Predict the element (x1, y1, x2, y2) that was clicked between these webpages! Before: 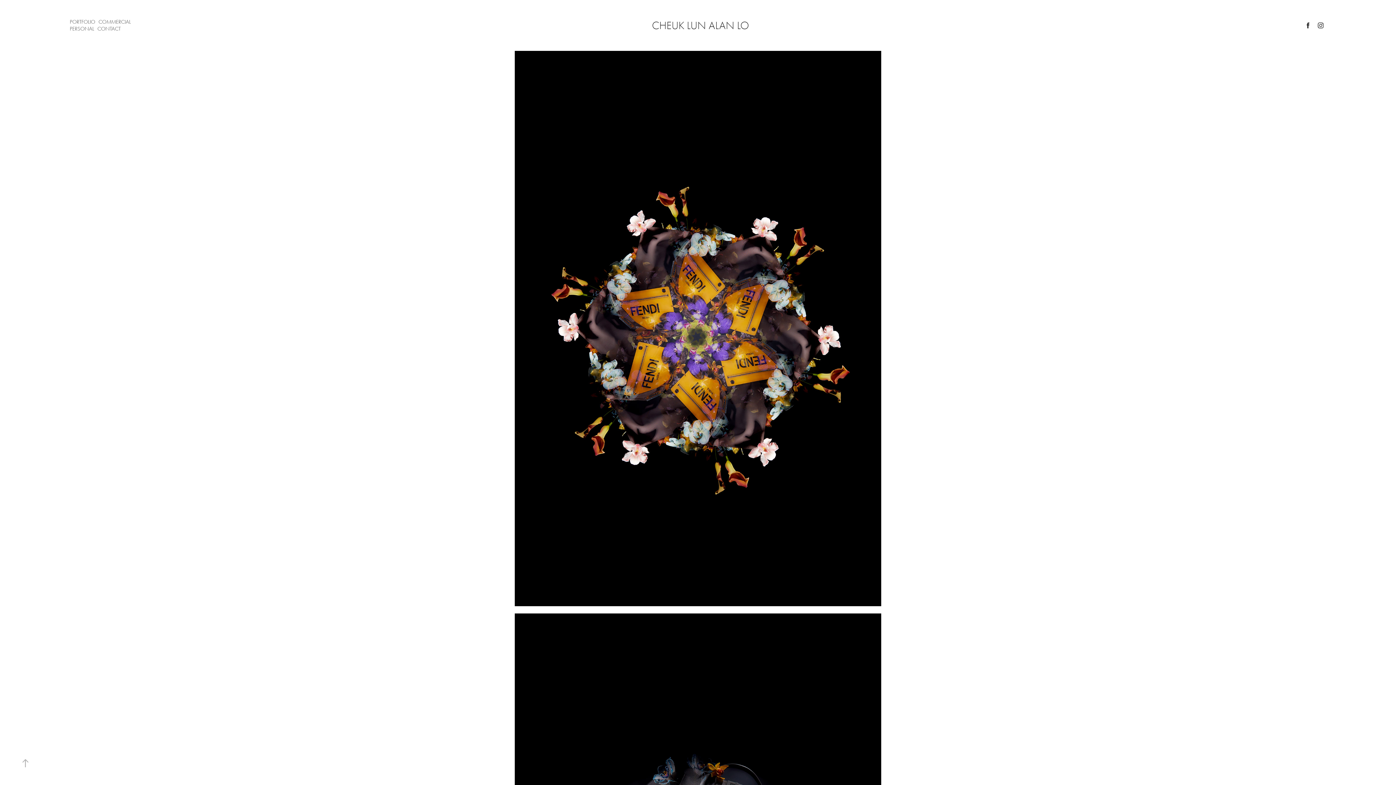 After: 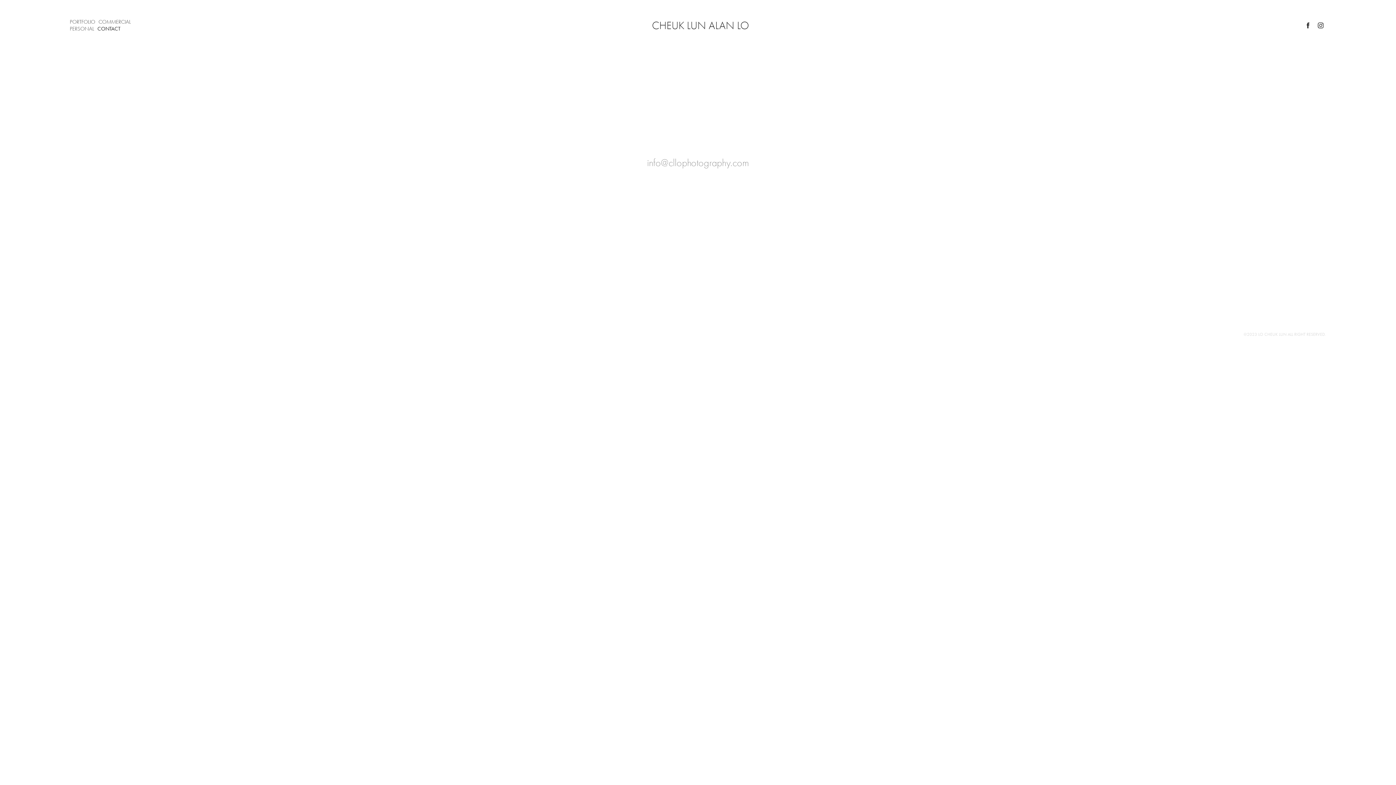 Action: label: CONTACT bbox: (97, 25, 120, 32)